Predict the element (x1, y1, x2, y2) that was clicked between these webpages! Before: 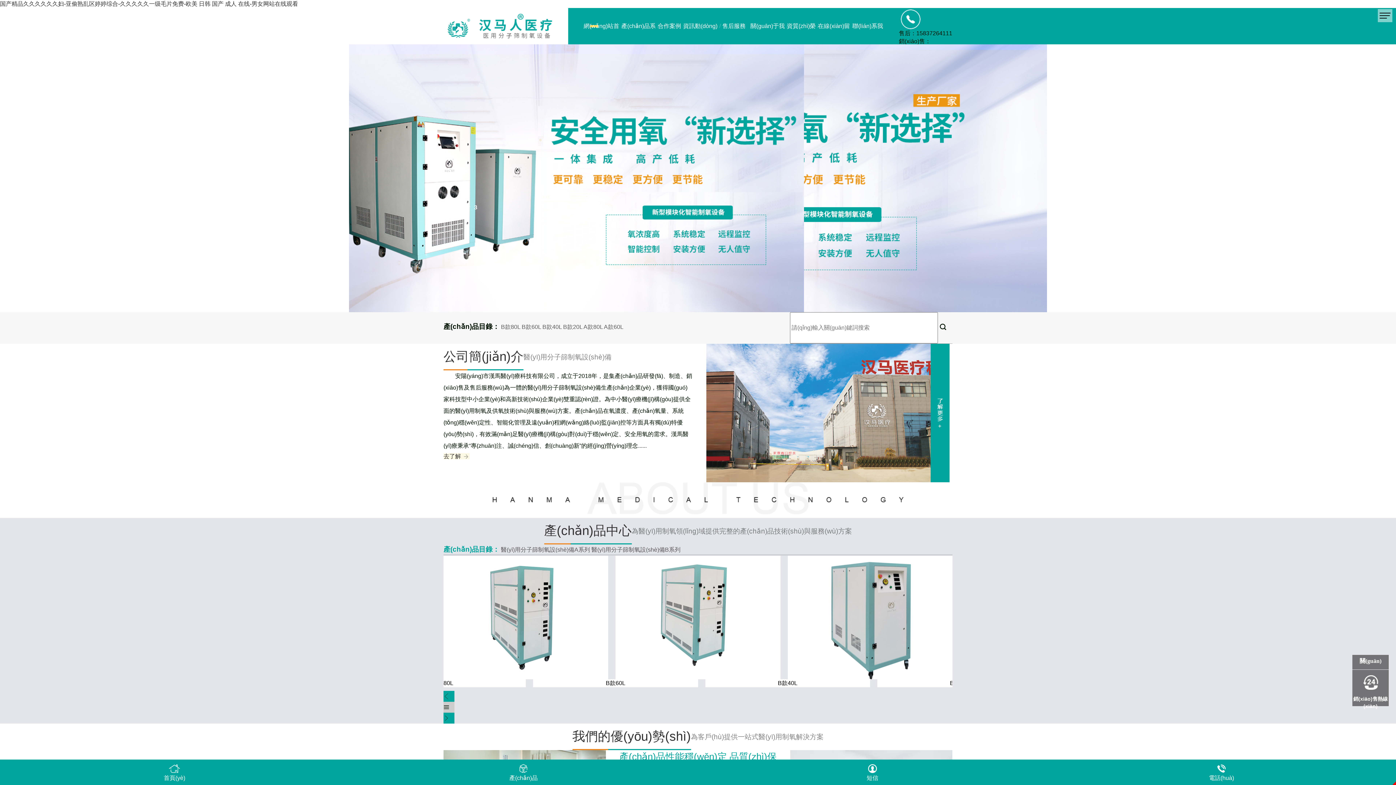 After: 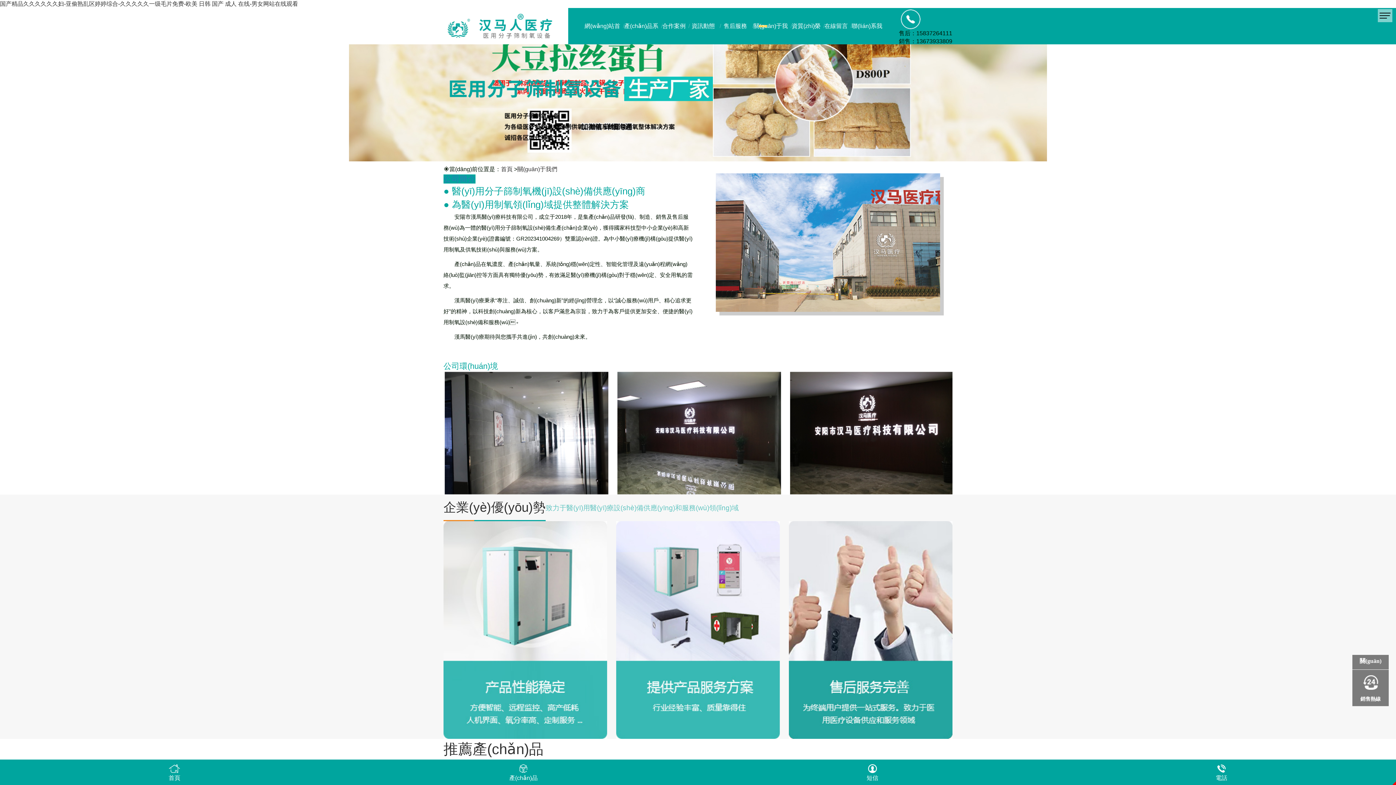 Action: label: 去了解  bbox: (443, 453, 469, 459)